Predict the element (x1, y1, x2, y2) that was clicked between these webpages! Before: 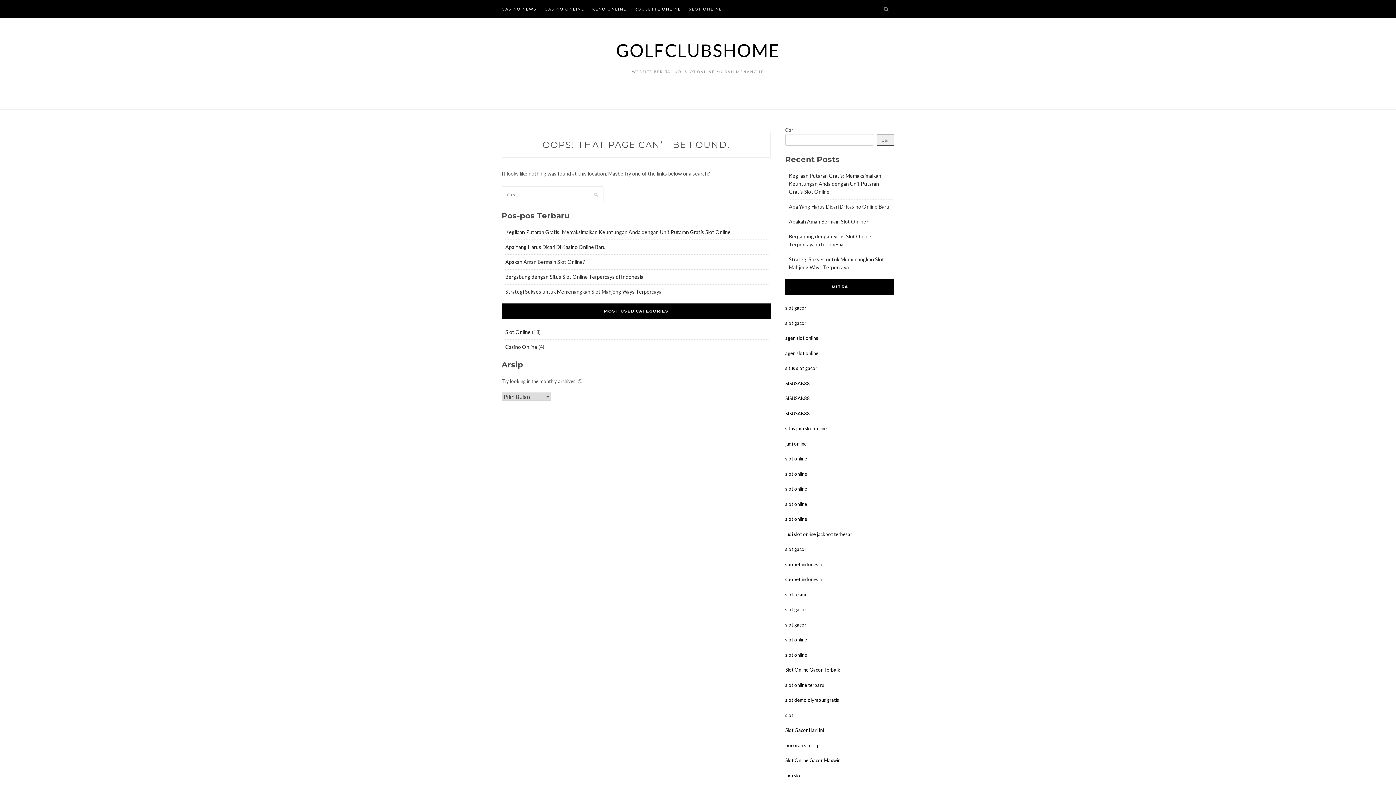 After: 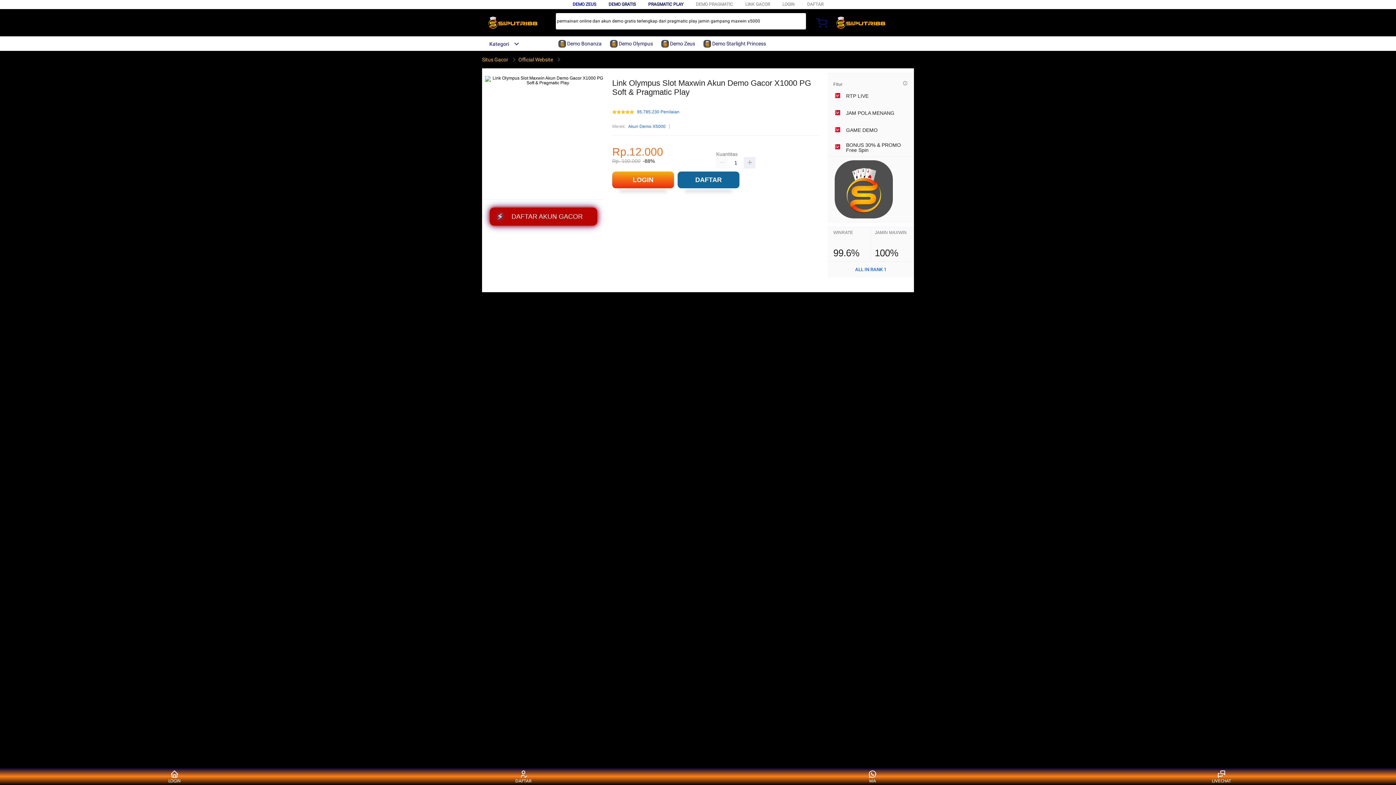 Action: label: Slot Online Gacor Maxwin bbox: (785, 757, 840, 763)